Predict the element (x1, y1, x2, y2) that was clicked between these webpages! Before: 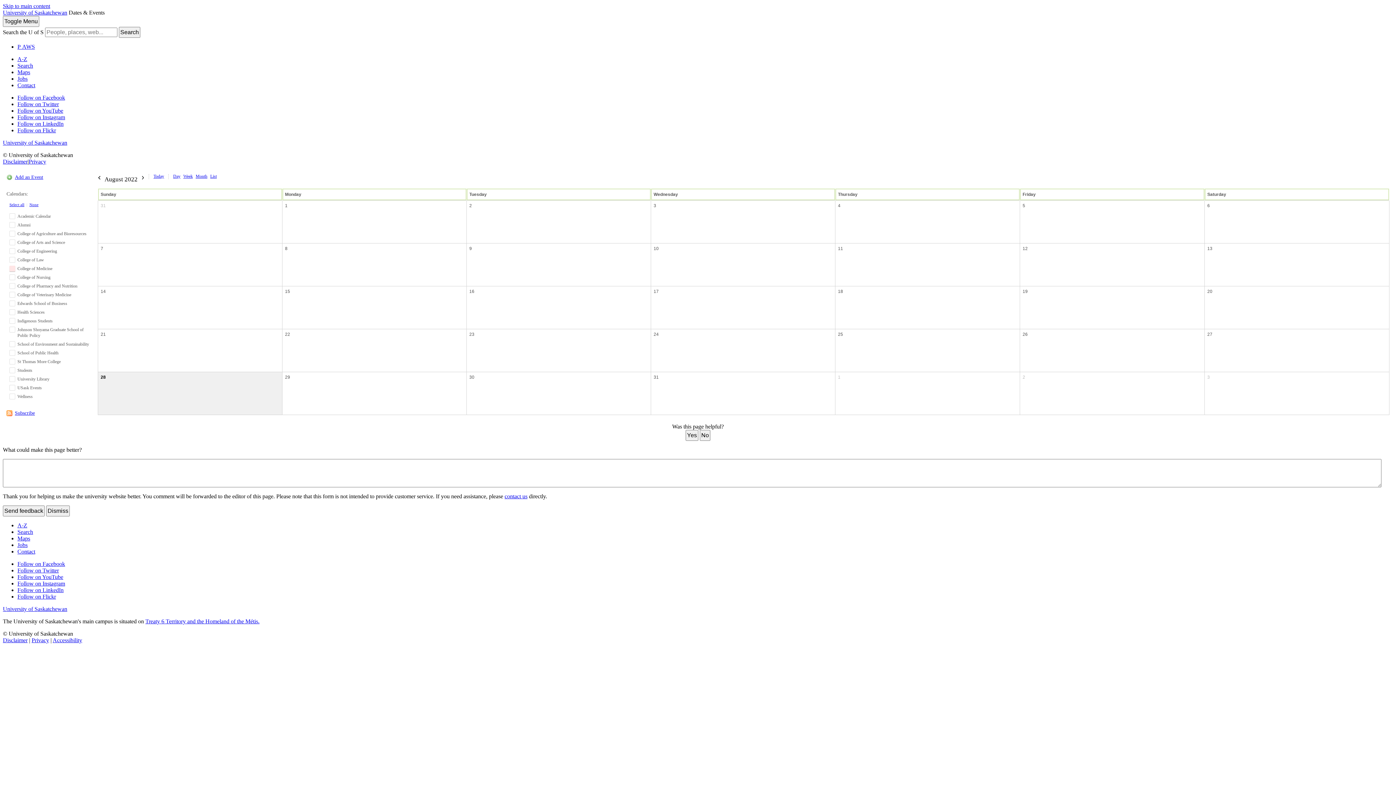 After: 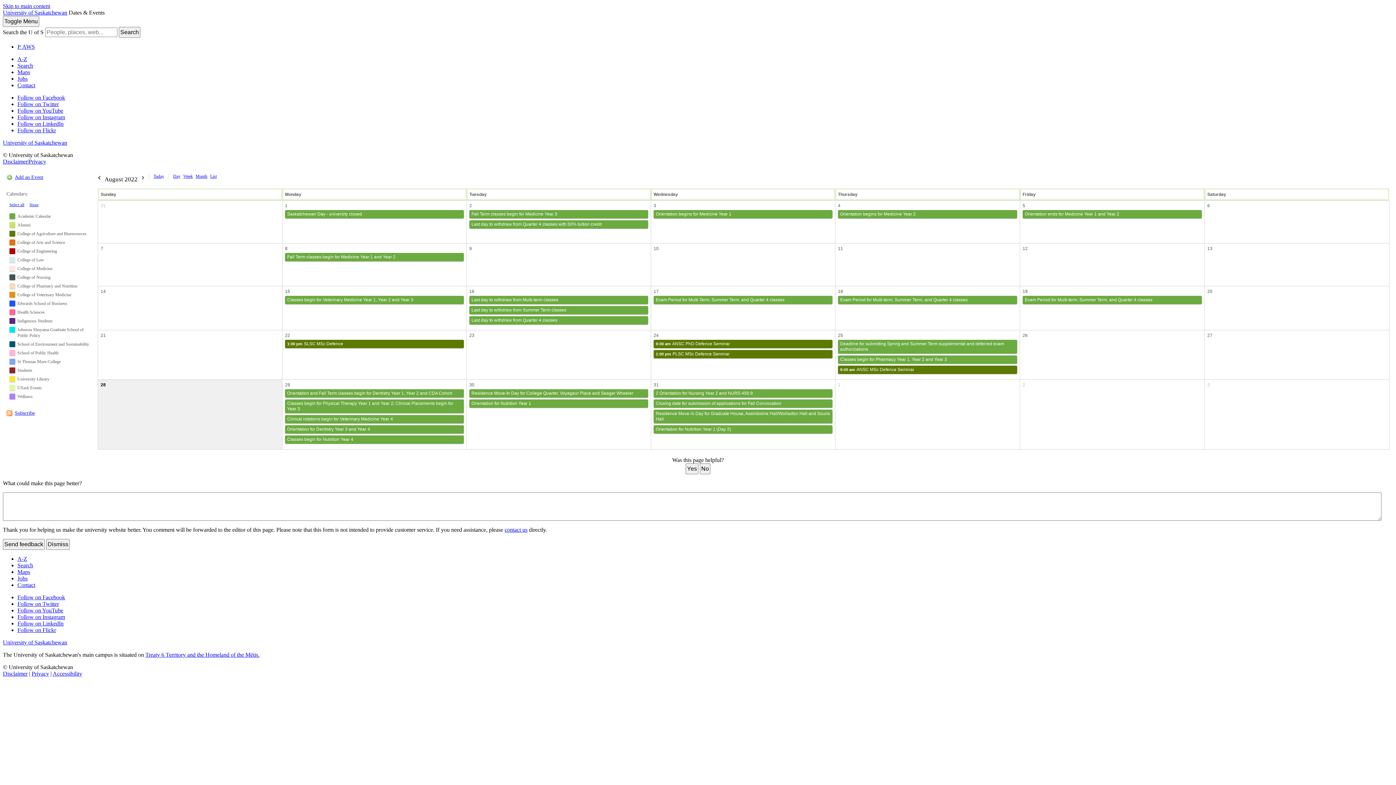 Action: bbox: (9, 202, 24, 206) label: Select all